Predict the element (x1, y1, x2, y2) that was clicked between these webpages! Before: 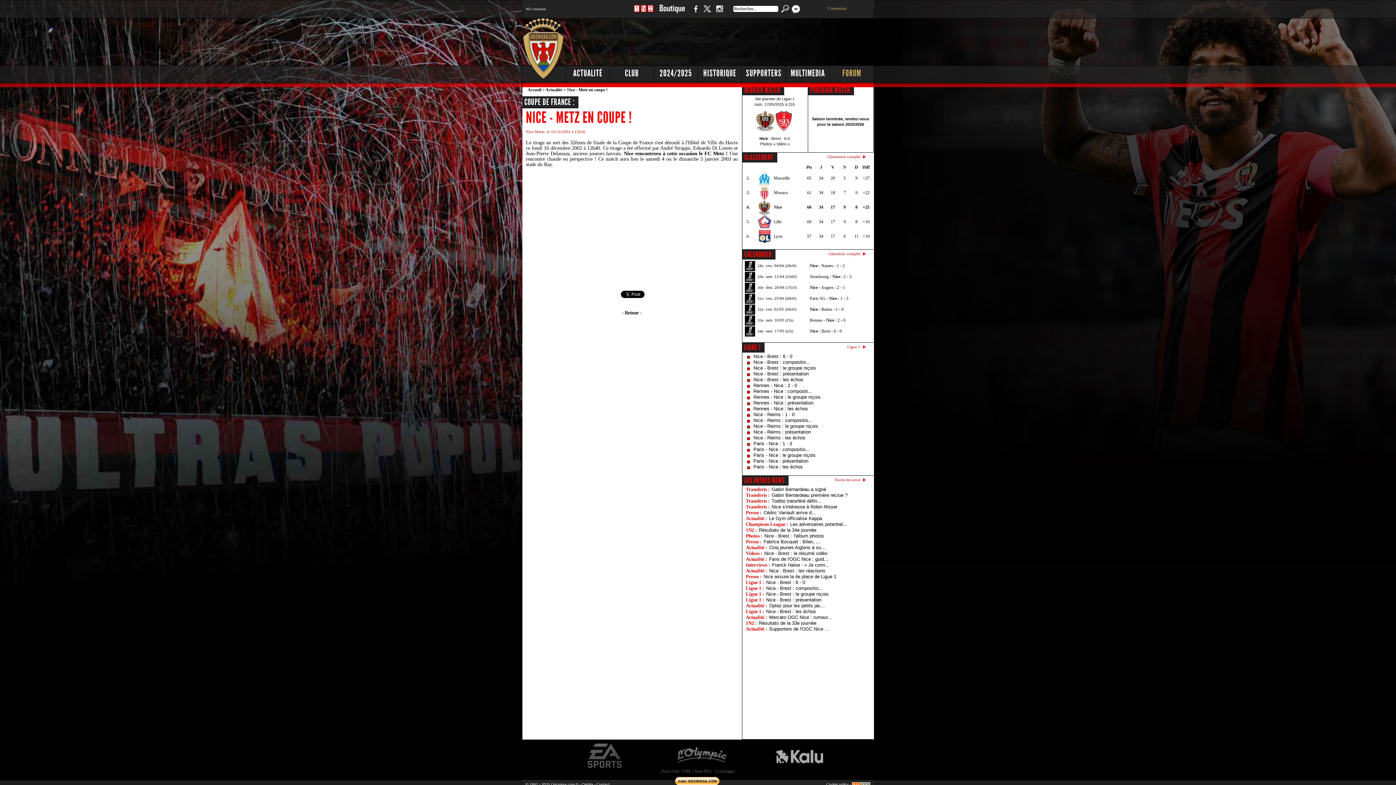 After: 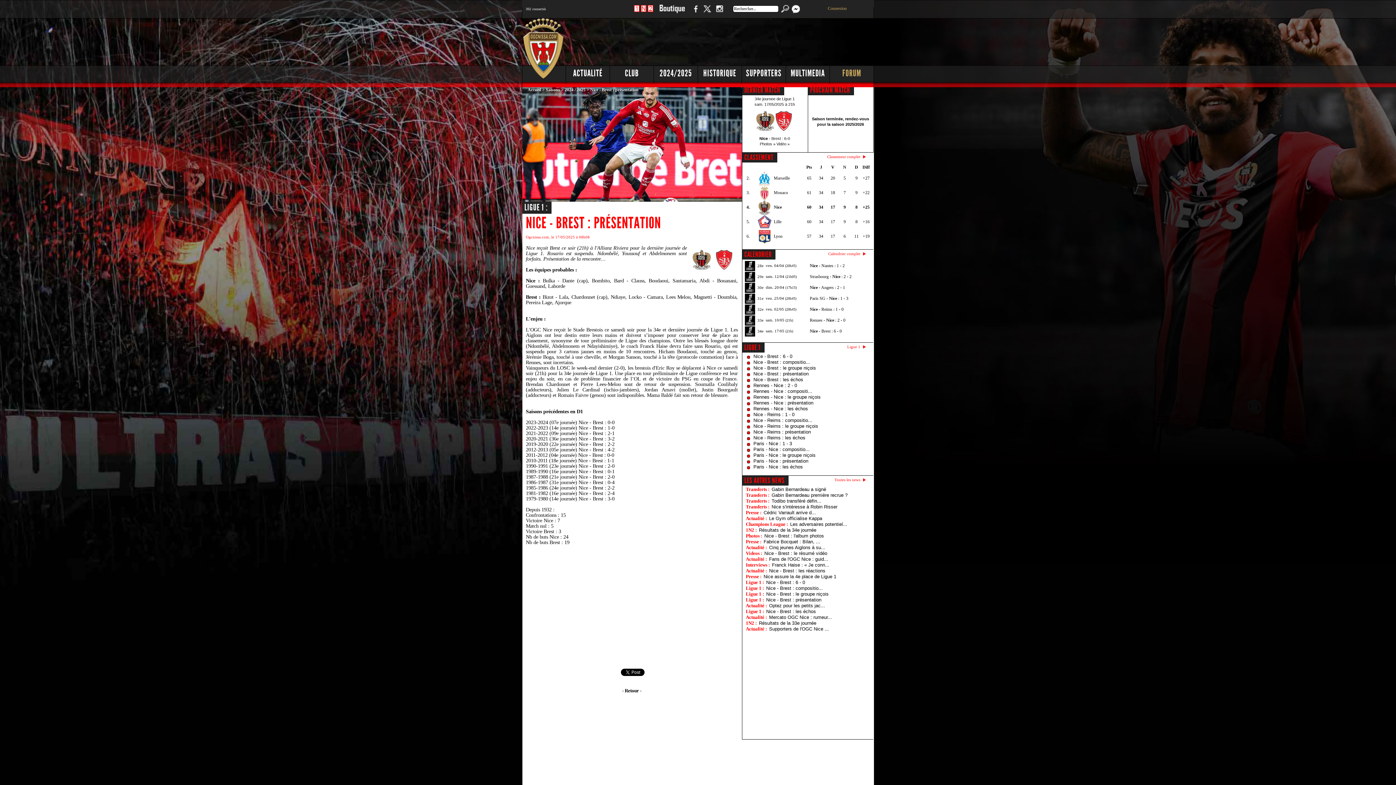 Action: bbox: (753, 371, 808, 376) label: Nice - Brest : présentation